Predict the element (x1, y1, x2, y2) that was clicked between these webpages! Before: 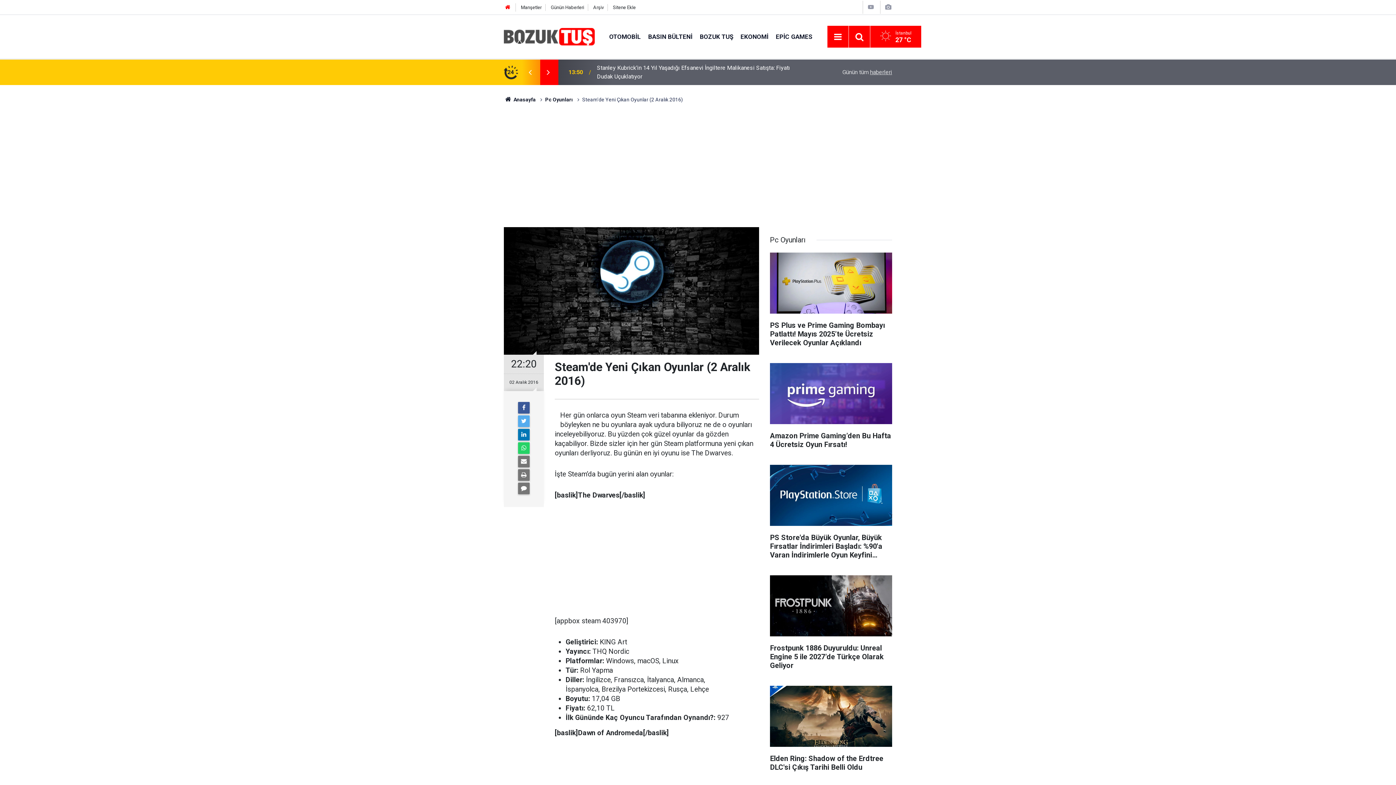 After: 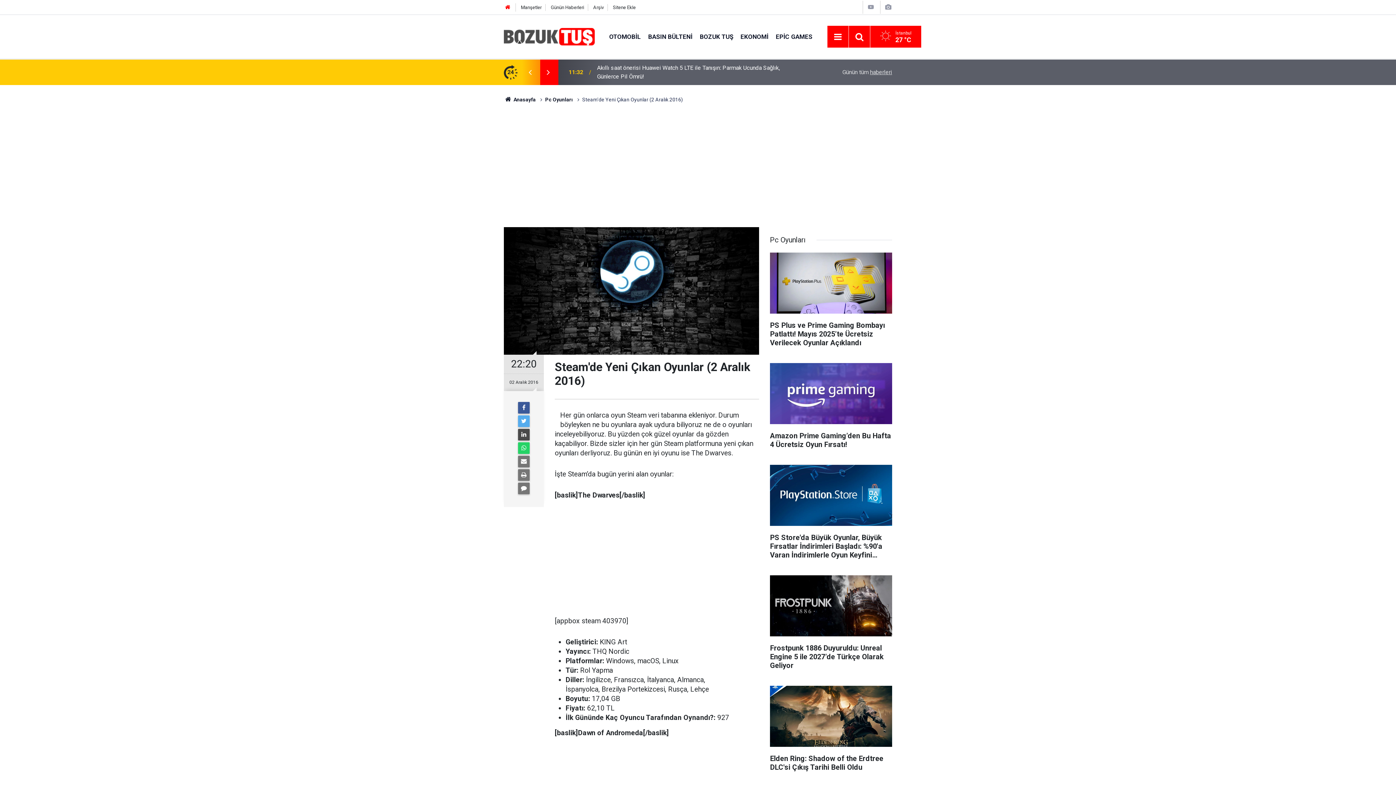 Action: bbox: (518, 429, 529, 440)